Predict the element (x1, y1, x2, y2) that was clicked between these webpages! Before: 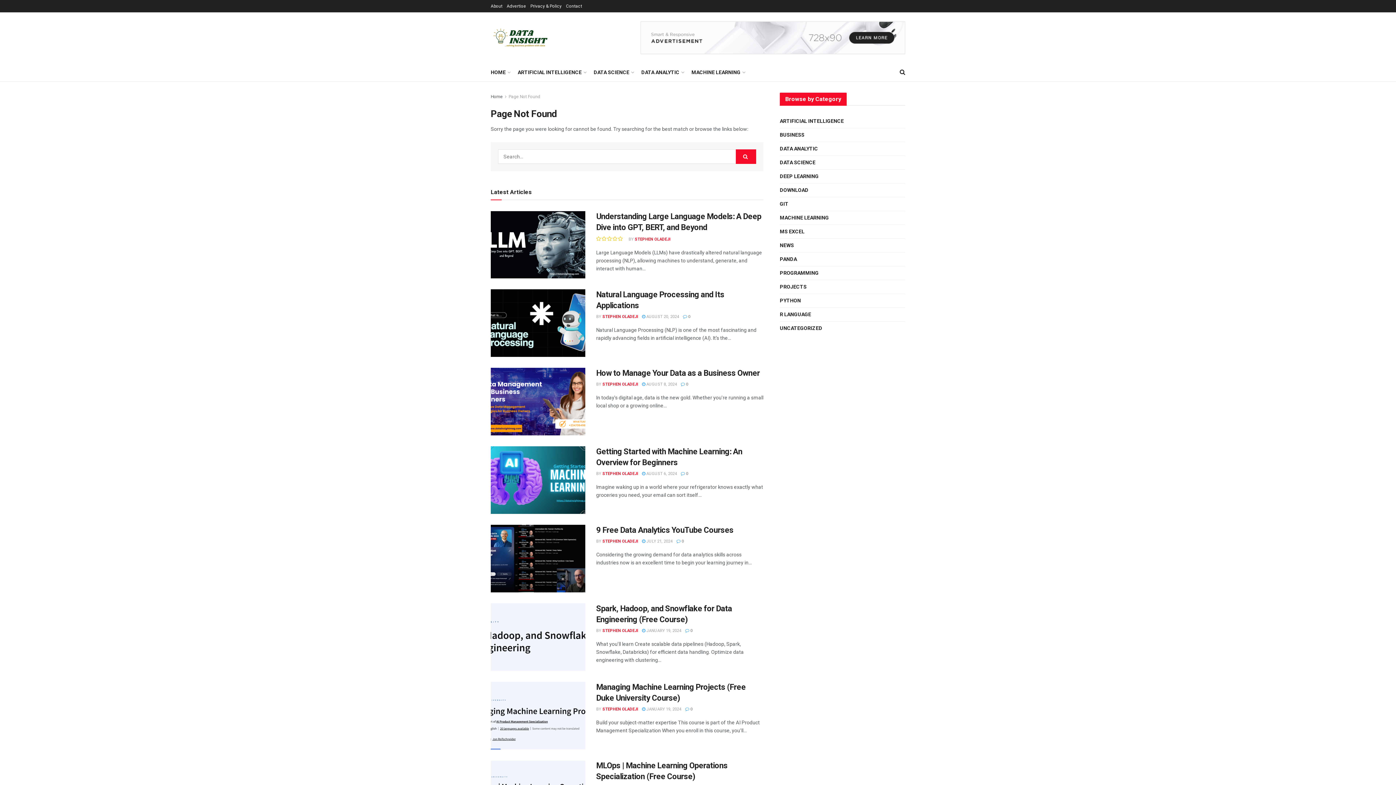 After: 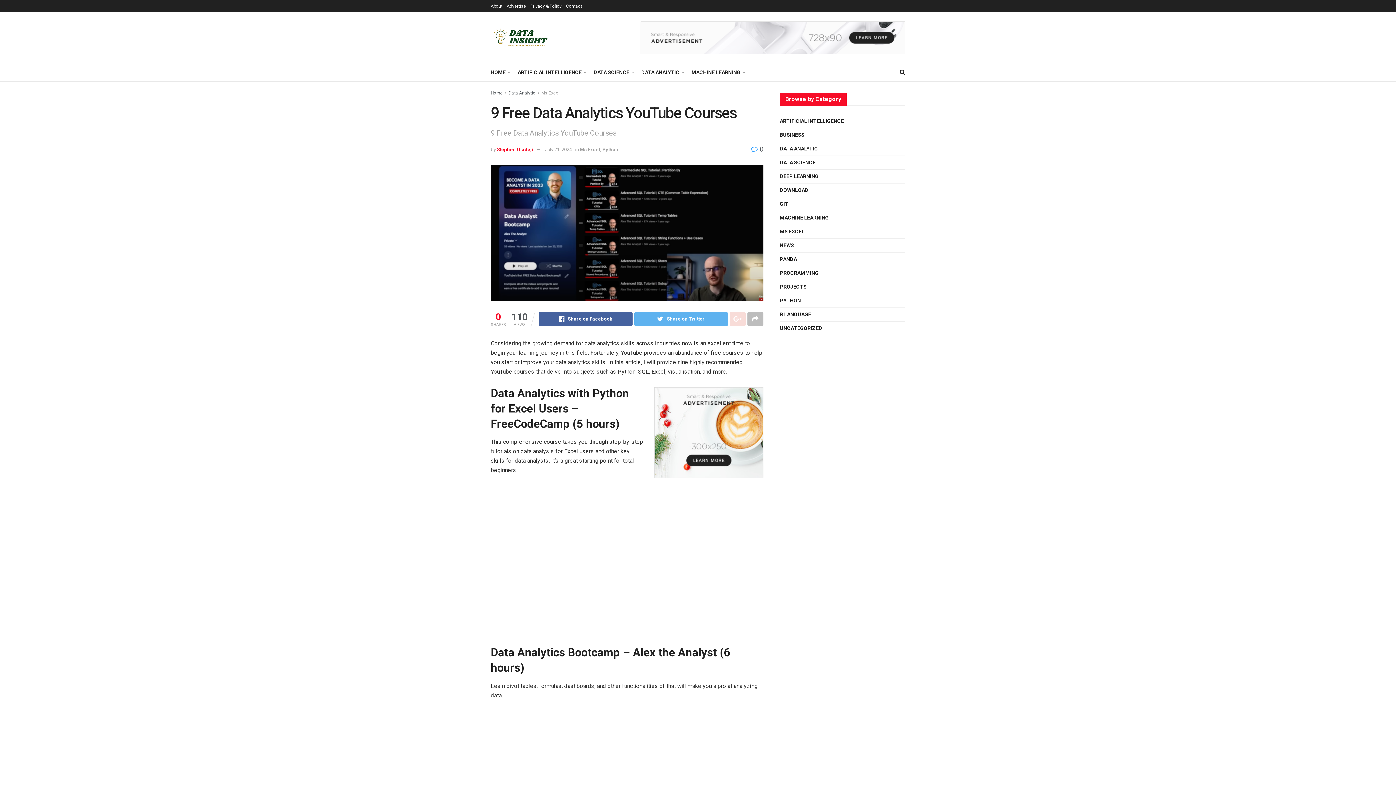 Action: label:  0 bbox: (676, 539, 684, 544)